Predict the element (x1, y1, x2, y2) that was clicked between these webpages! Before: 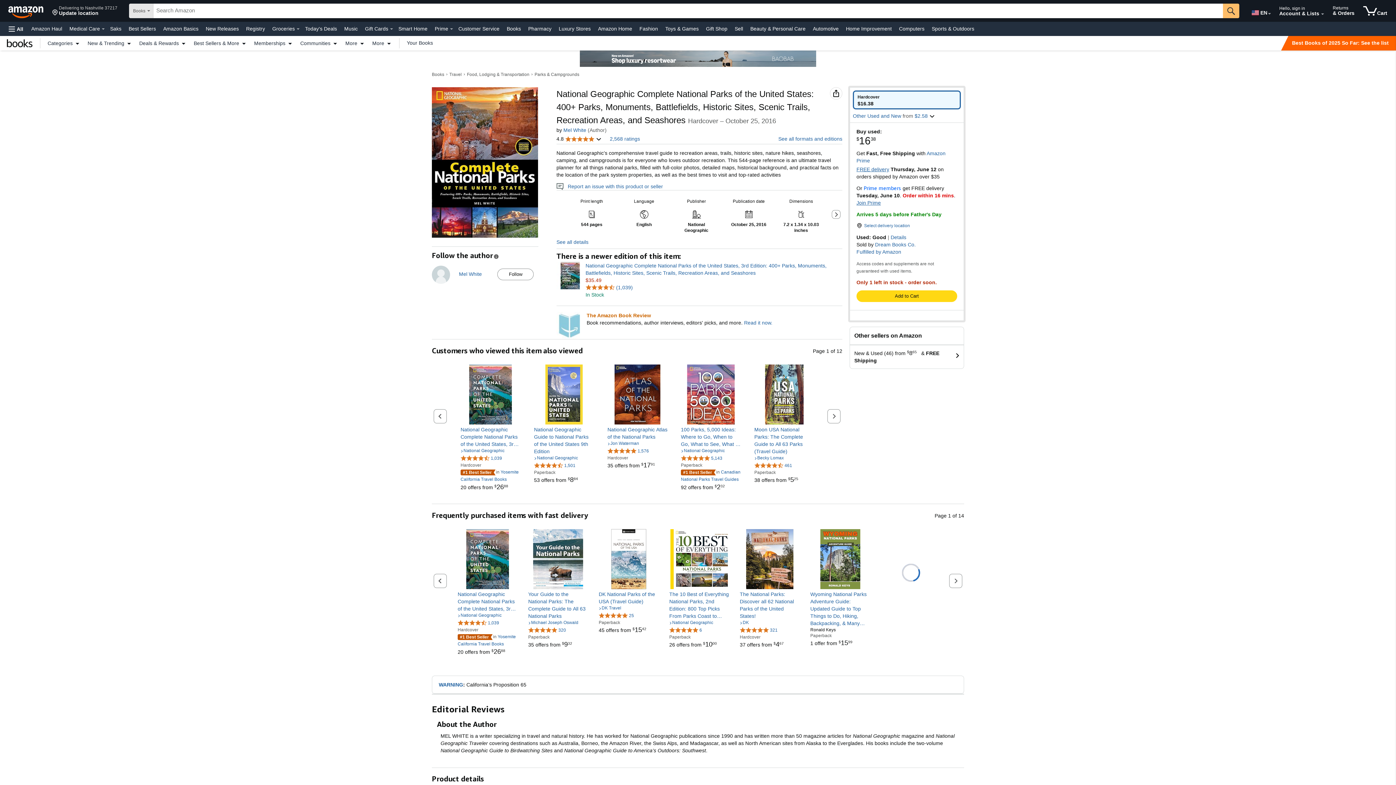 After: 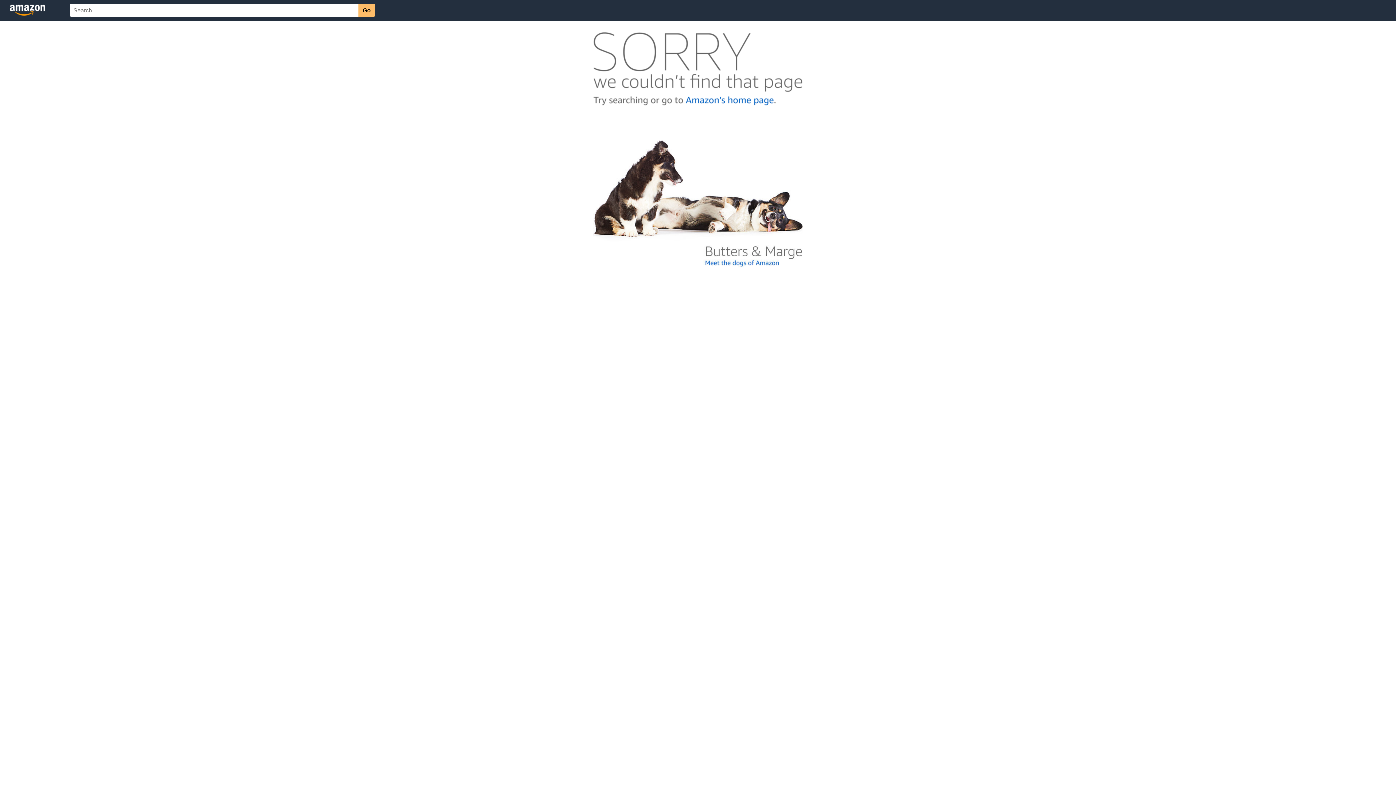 Action: label: 4.9 out of 5 stars, 25 ratings bbox: (598, 612, 634, 618)